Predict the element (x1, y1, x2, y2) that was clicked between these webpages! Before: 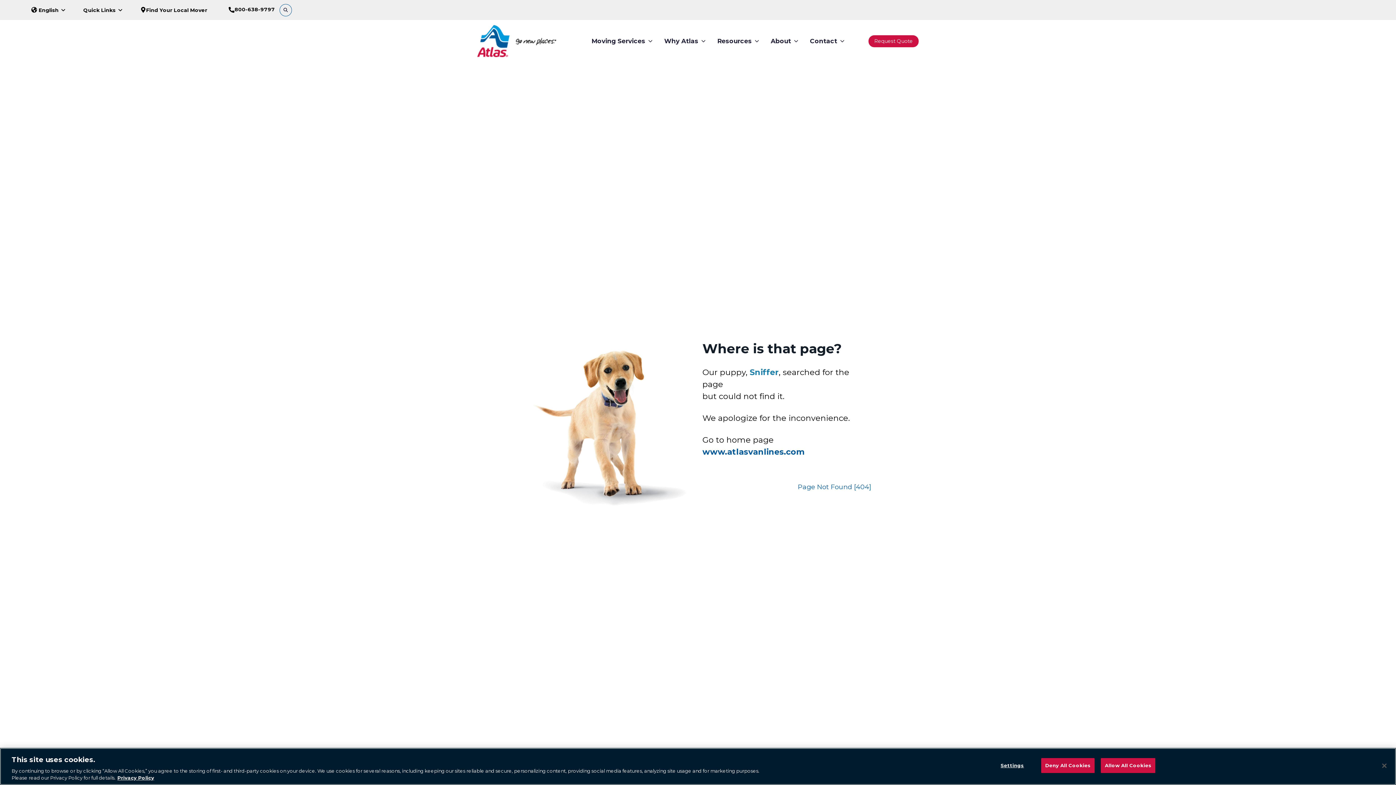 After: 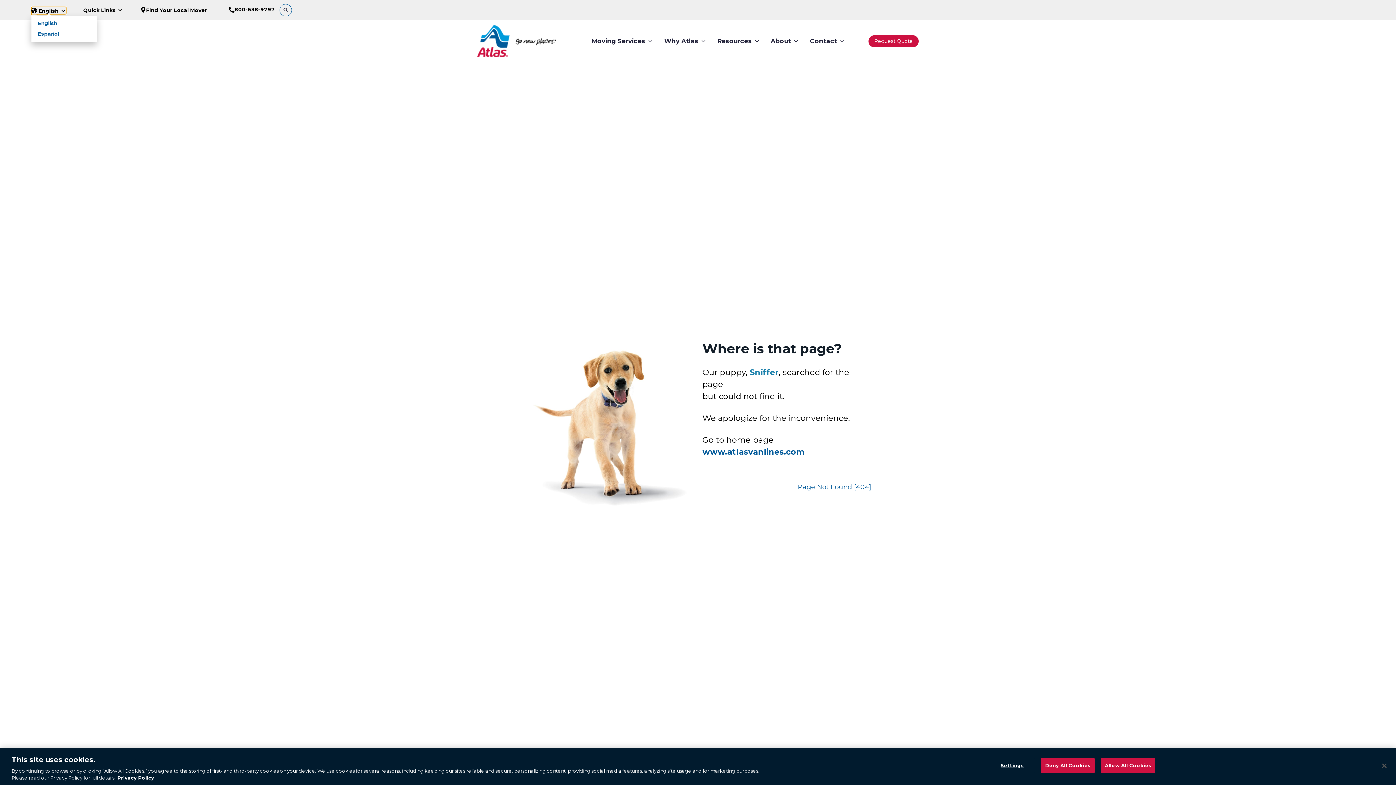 Action: label:  English  bbox: (31, 6, 66, 12)